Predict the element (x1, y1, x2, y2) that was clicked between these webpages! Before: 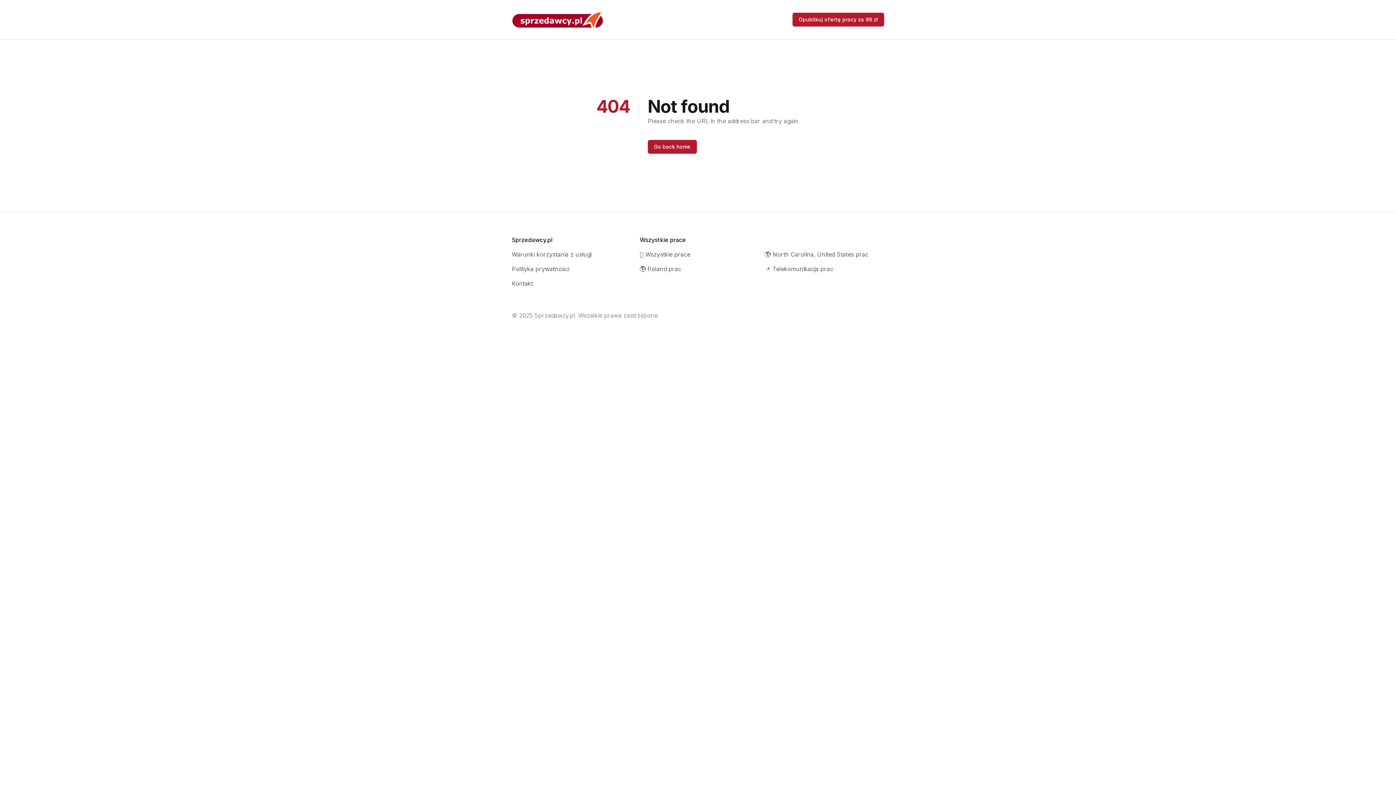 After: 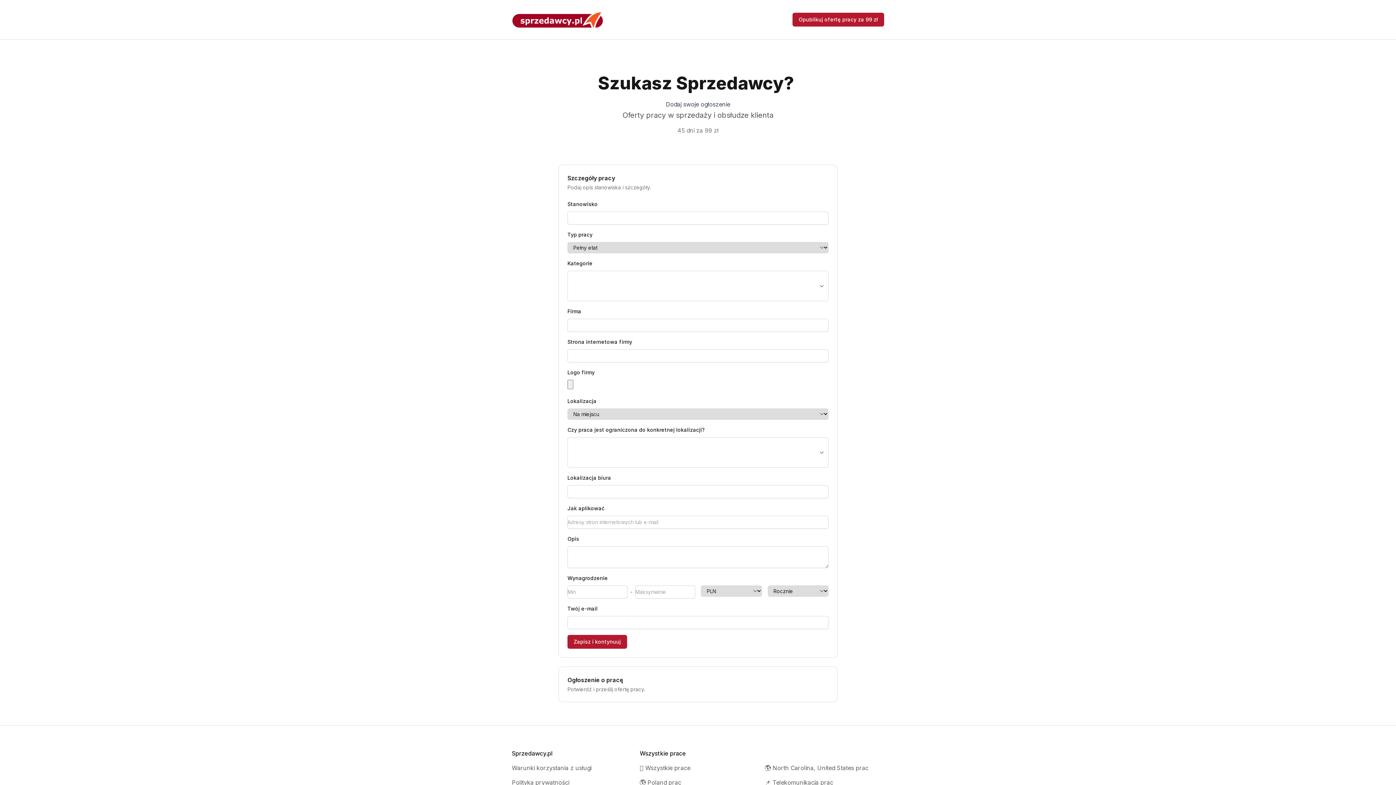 Action: bbox: (792, 12, 884, 26) label: Opublikuj ofertę pracy za 99 zł